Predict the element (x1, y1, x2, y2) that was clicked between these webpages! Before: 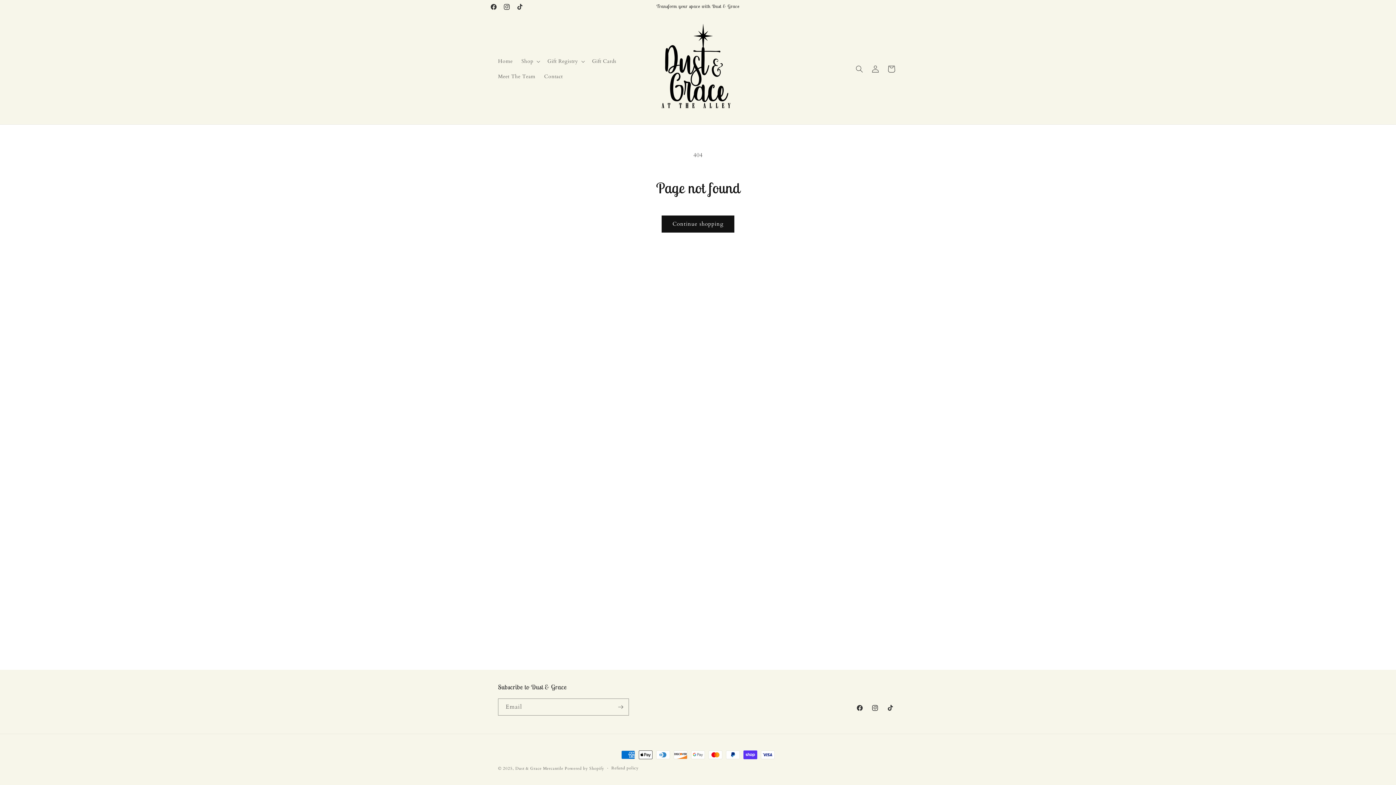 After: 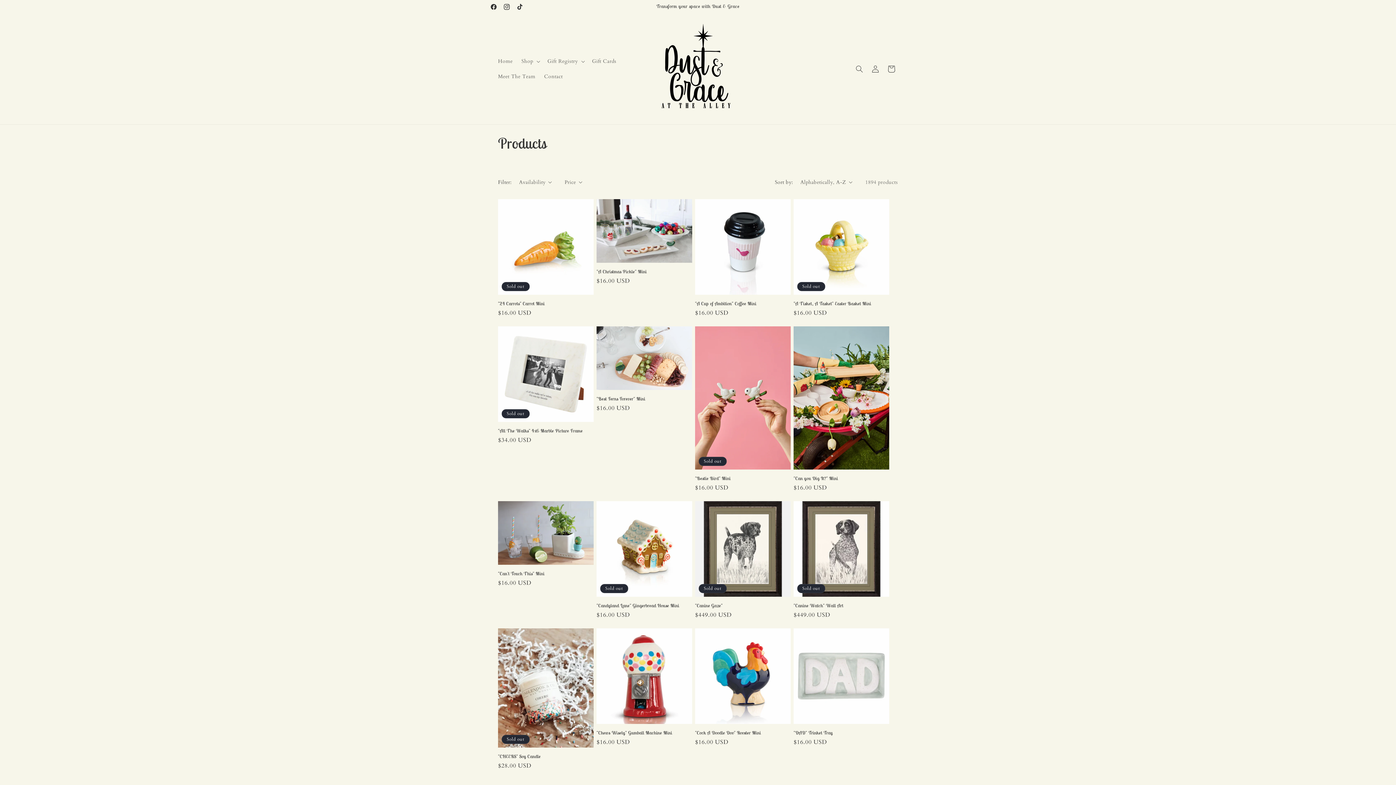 Action: bbox: (661, 215, 734, 232) label: Continue shopping